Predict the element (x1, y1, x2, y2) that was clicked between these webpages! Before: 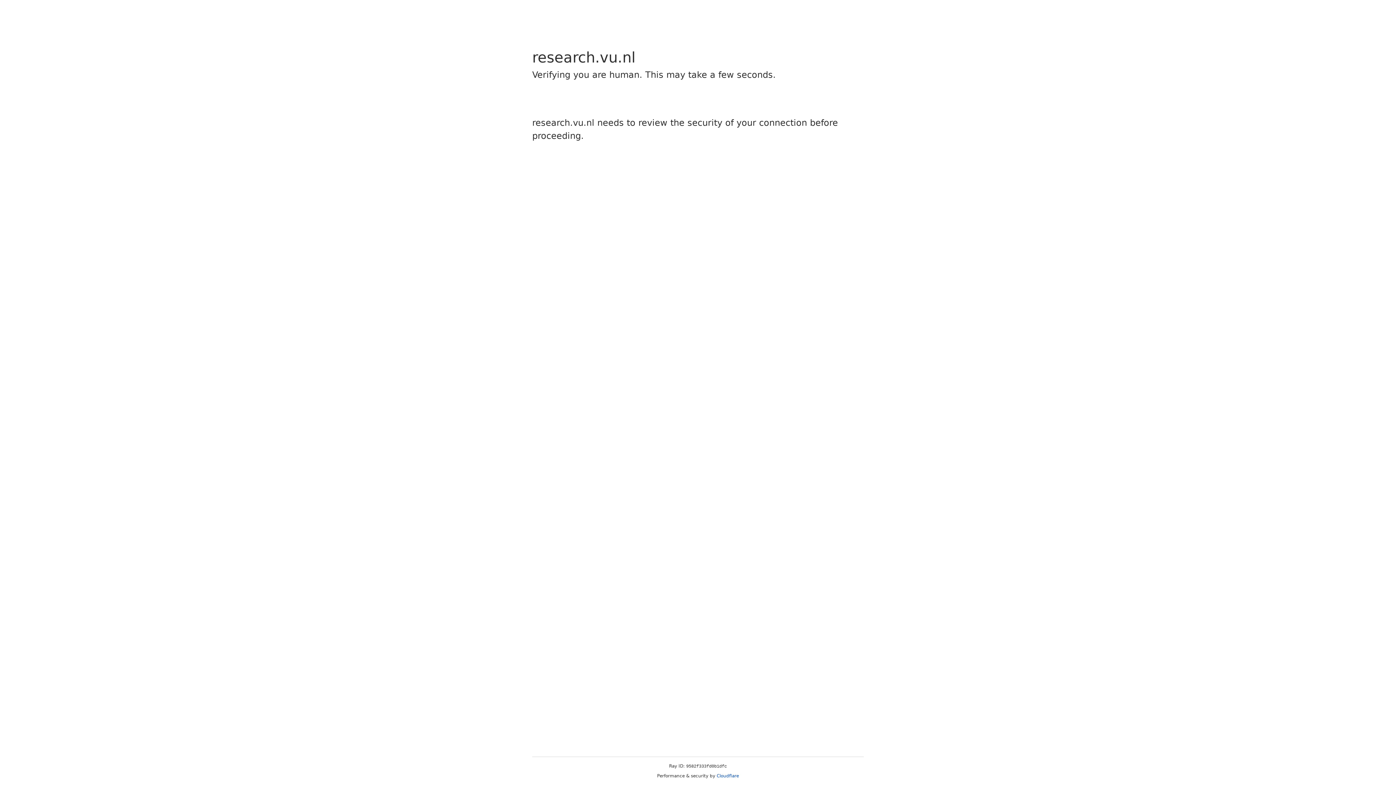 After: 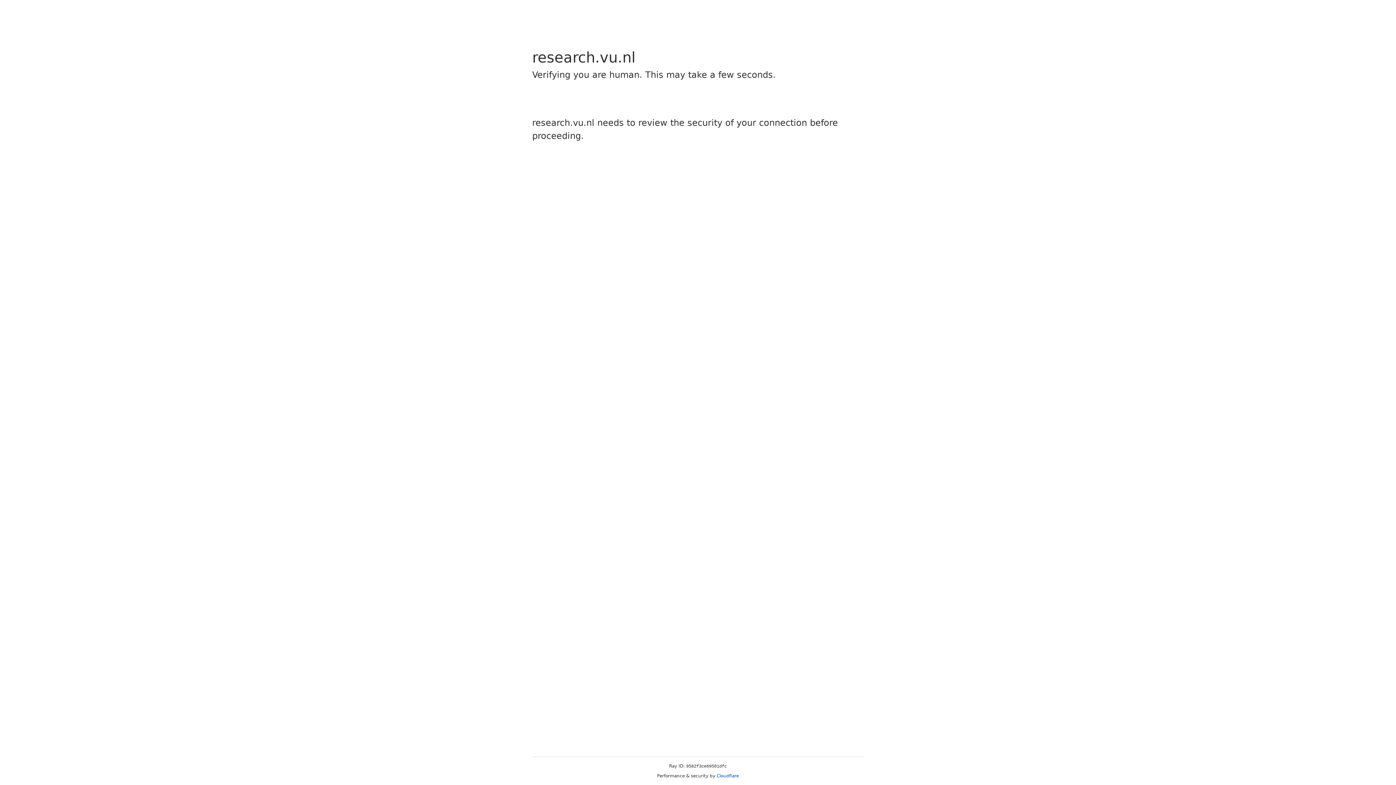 Action: label: Cloudflare bbox: (716, 773, 739, 778)